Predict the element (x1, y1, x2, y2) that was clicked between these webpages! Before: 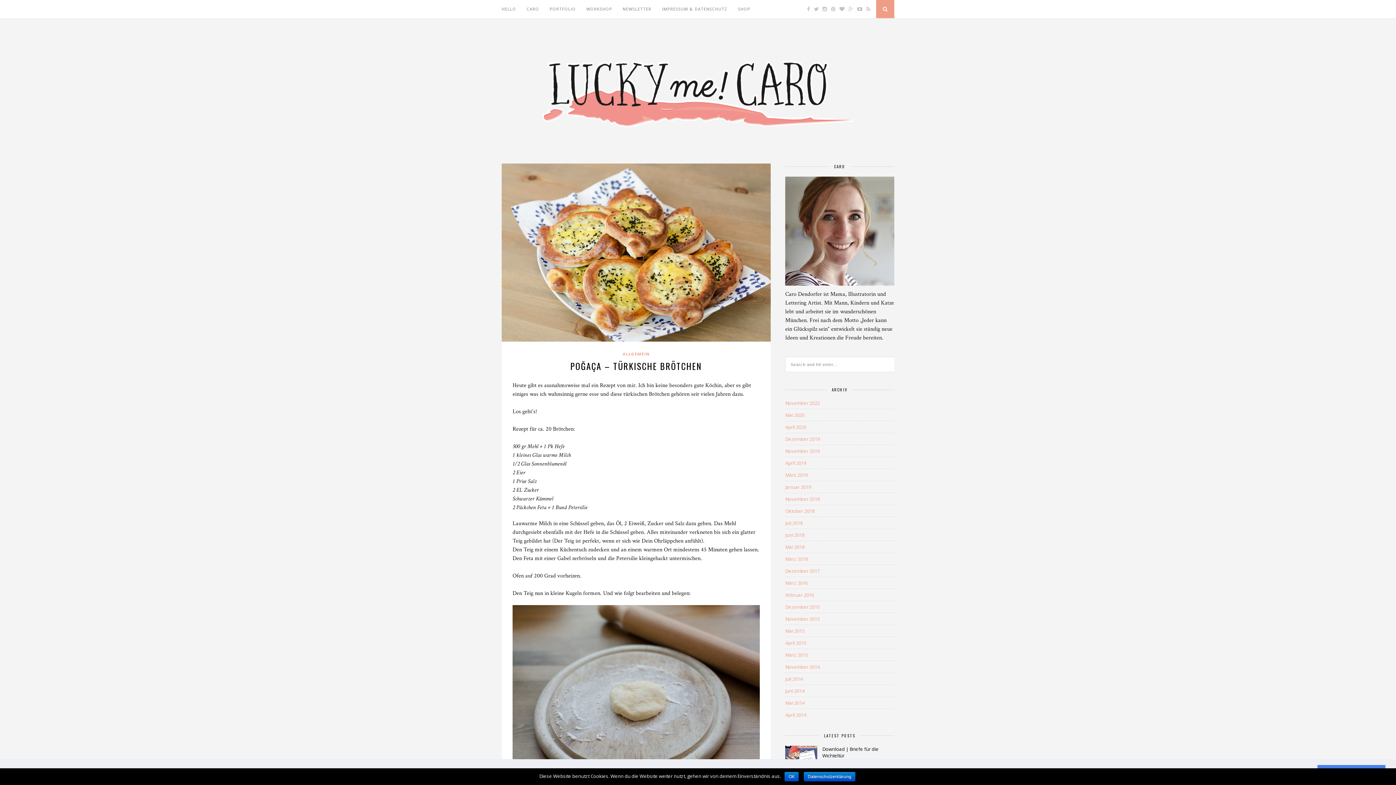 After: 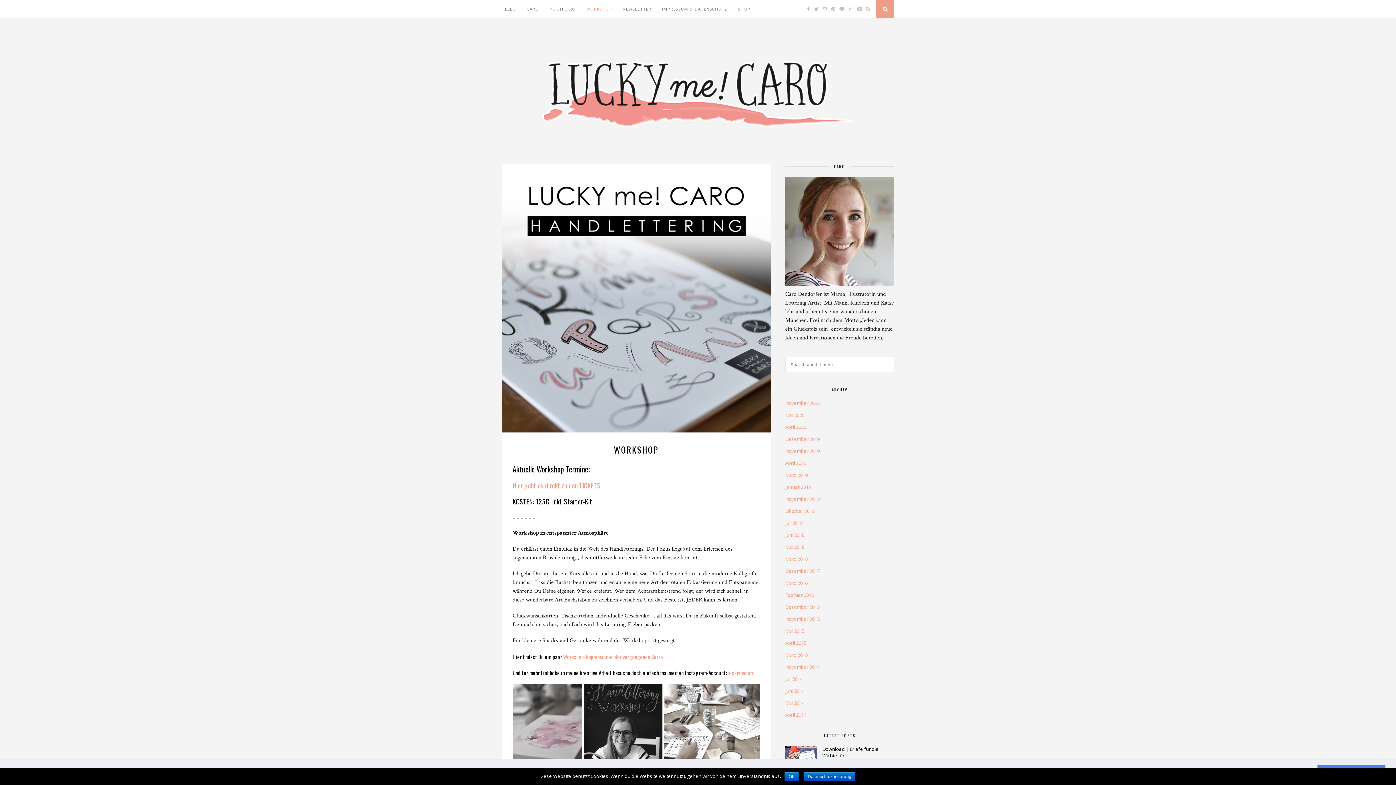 Action: bbox: (586, 0, 612, 18) label: WORKSHOP